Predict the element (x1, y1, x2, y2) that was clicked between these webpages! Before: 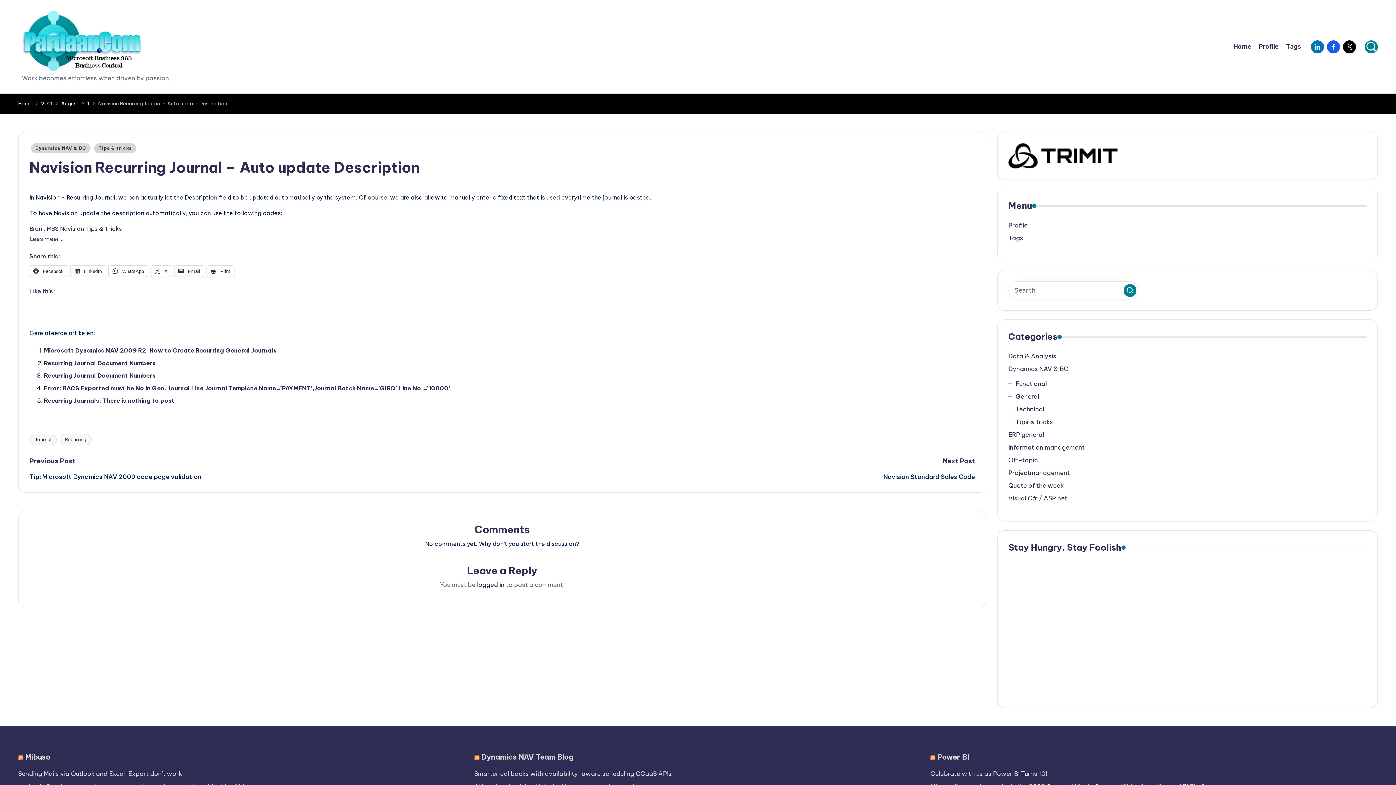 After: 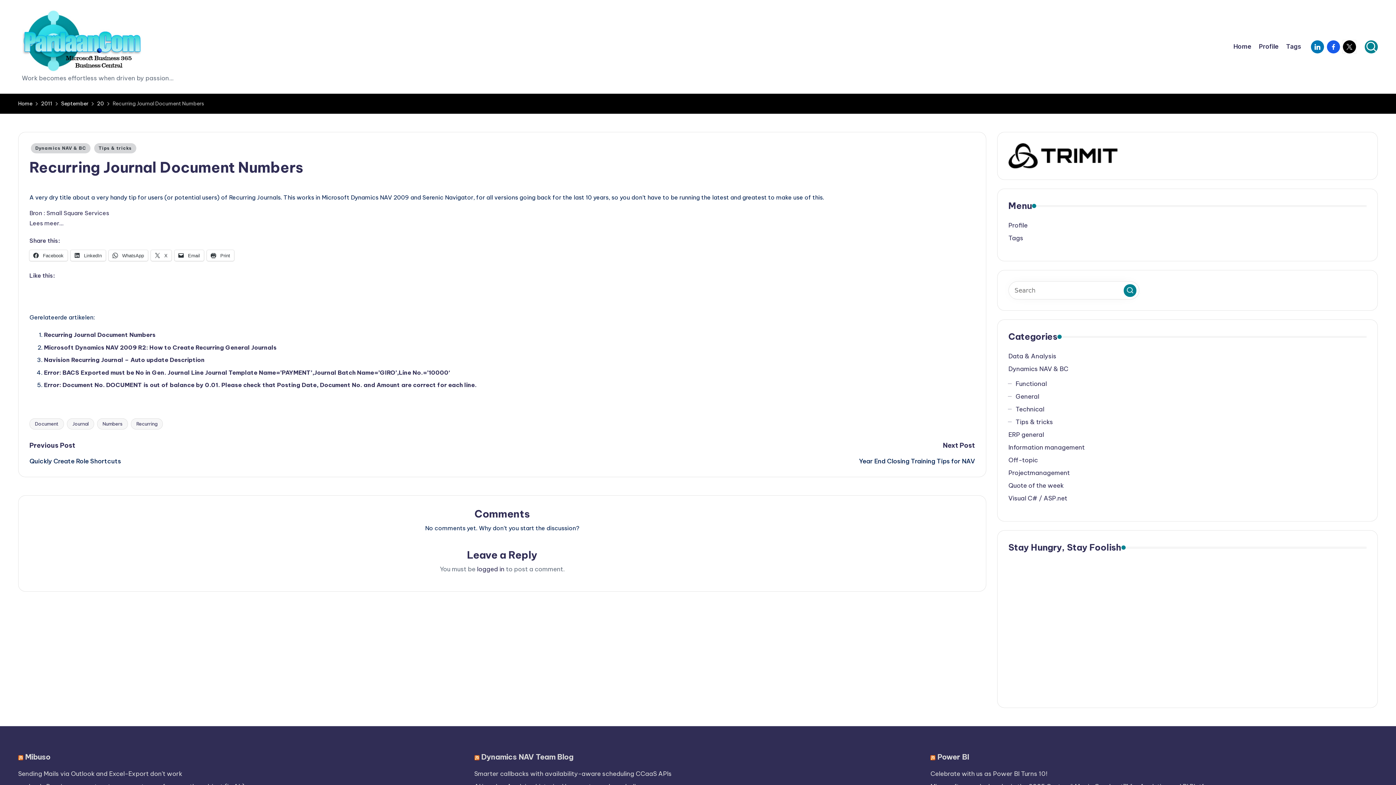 Action: label: Recurring Journal Document Numbers bbox: (44, 359, 155, 366)